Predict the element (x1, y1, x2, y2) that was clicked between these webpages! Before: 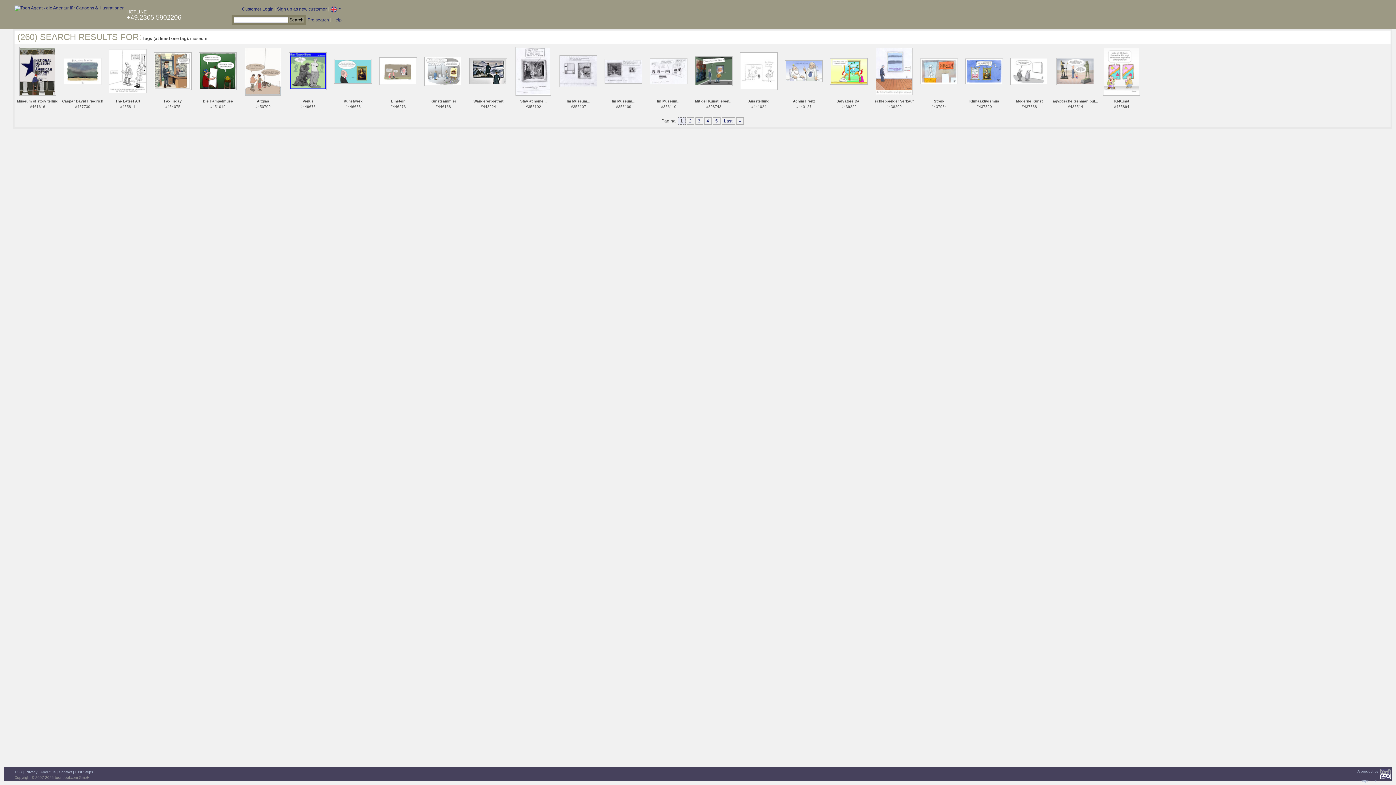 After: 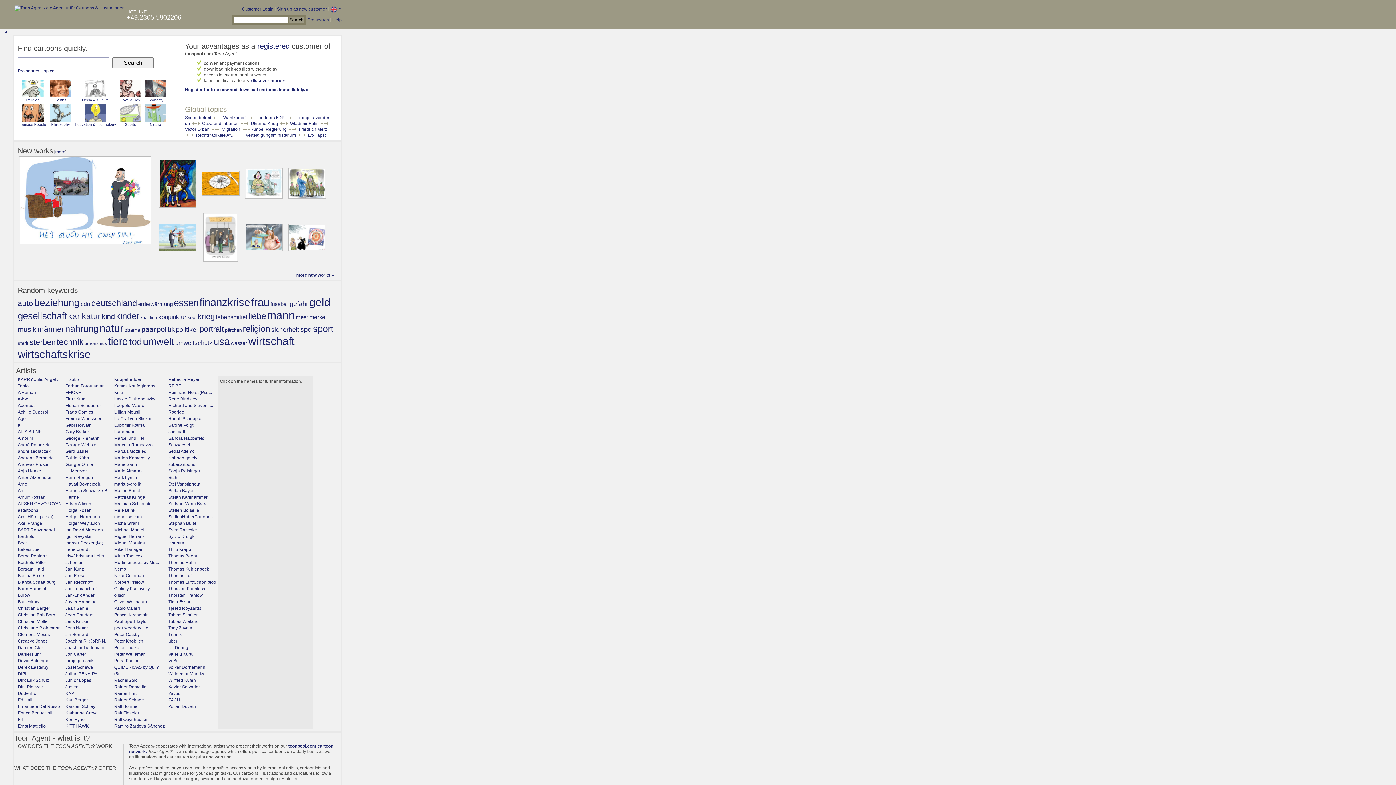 Action: bbox: (14, 5, 124, 11)